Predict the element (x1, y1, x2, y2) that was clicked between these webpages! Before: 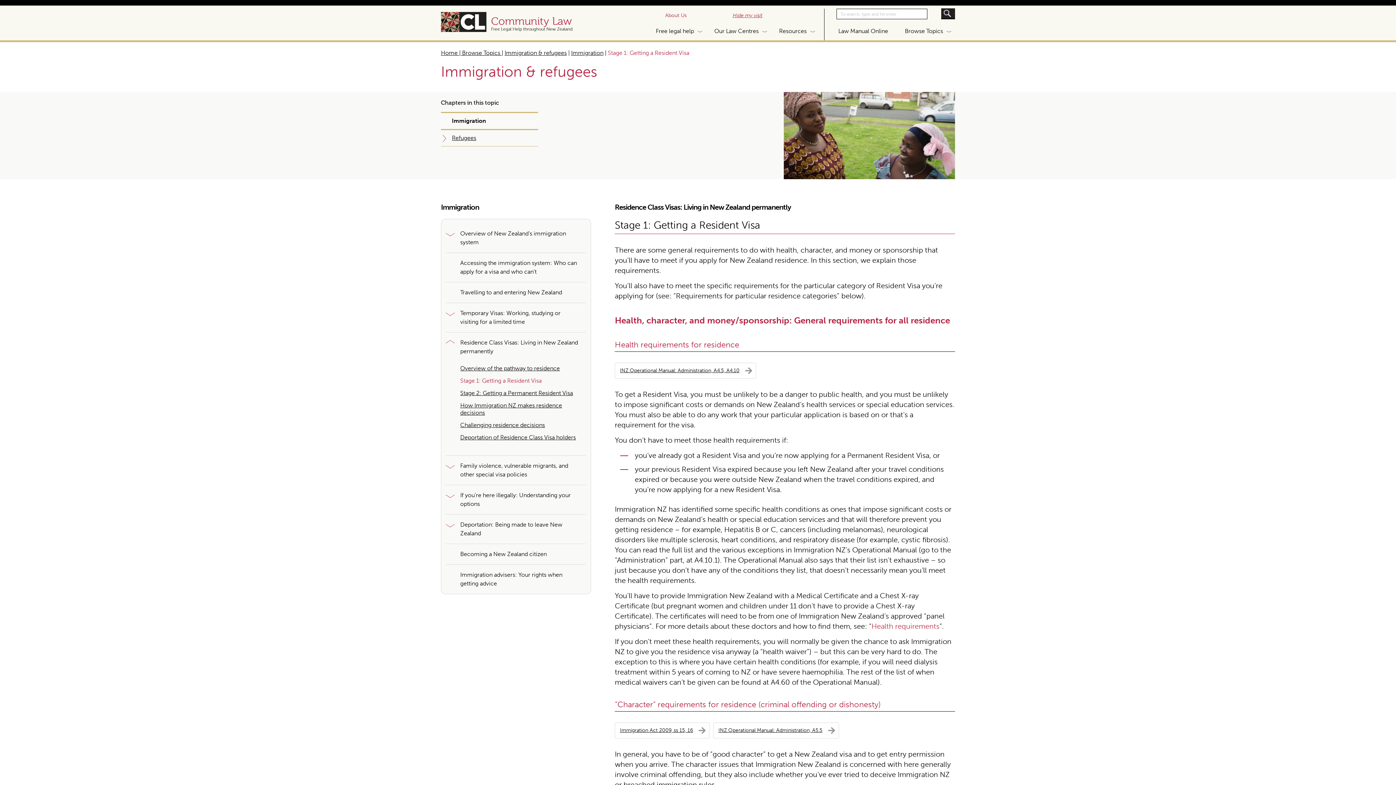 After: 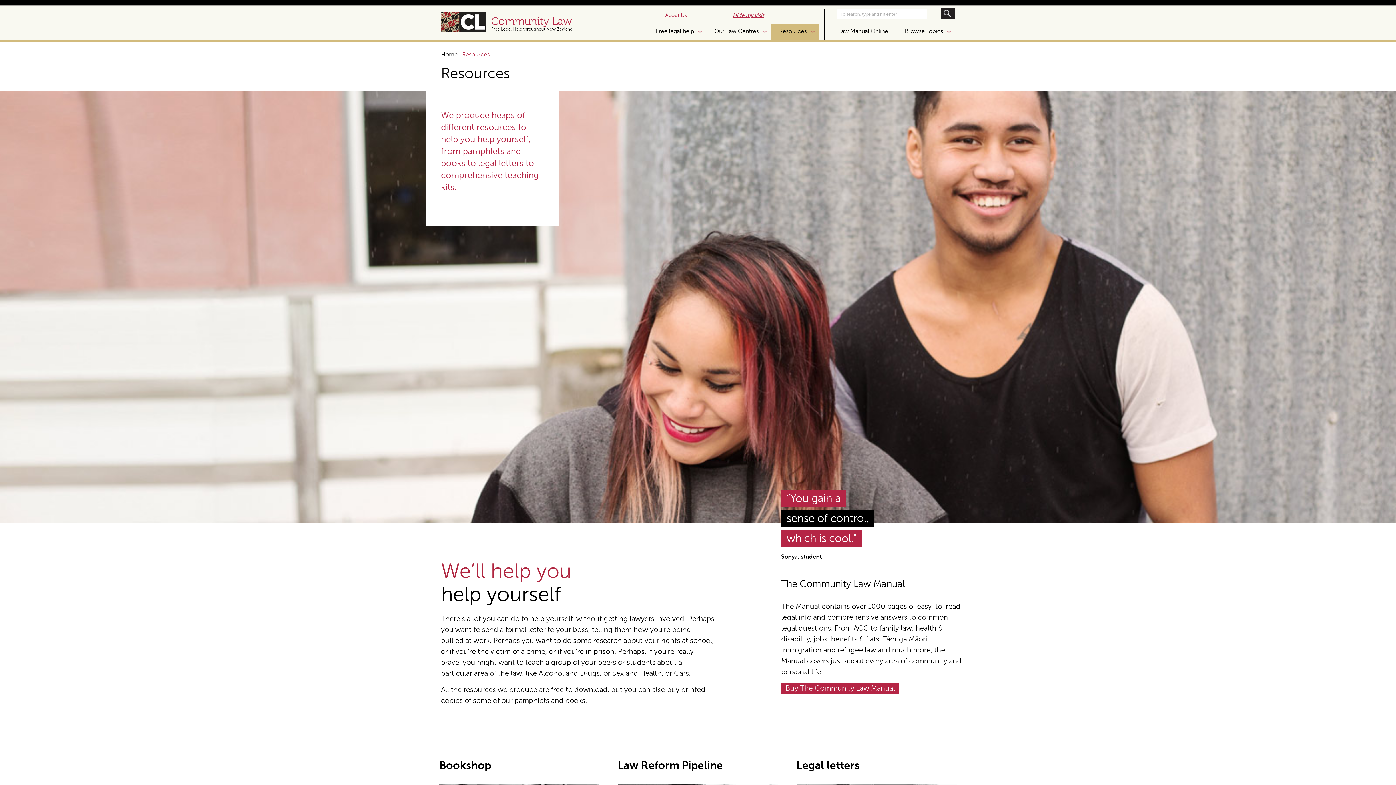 Action: bbox: (770, 24, 818, 40) label: Resources